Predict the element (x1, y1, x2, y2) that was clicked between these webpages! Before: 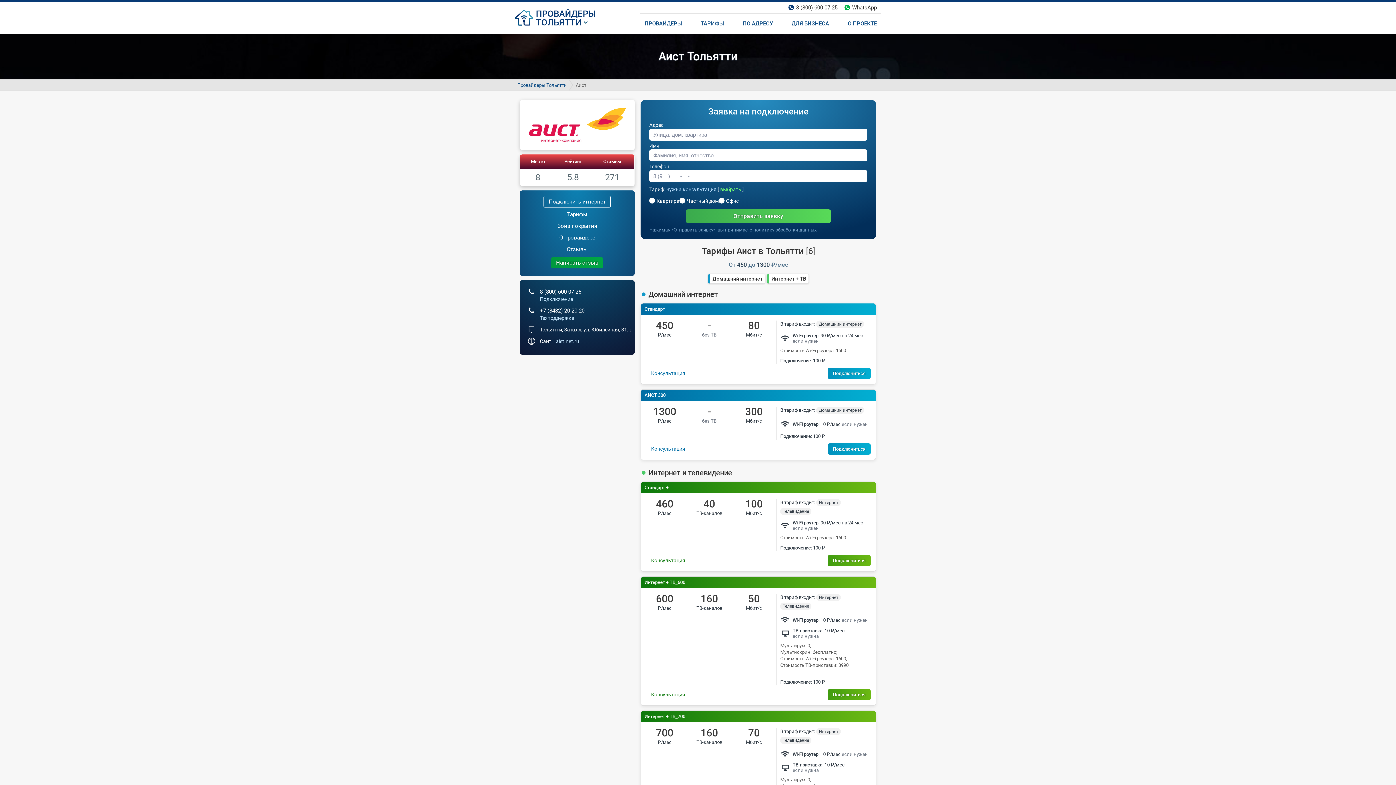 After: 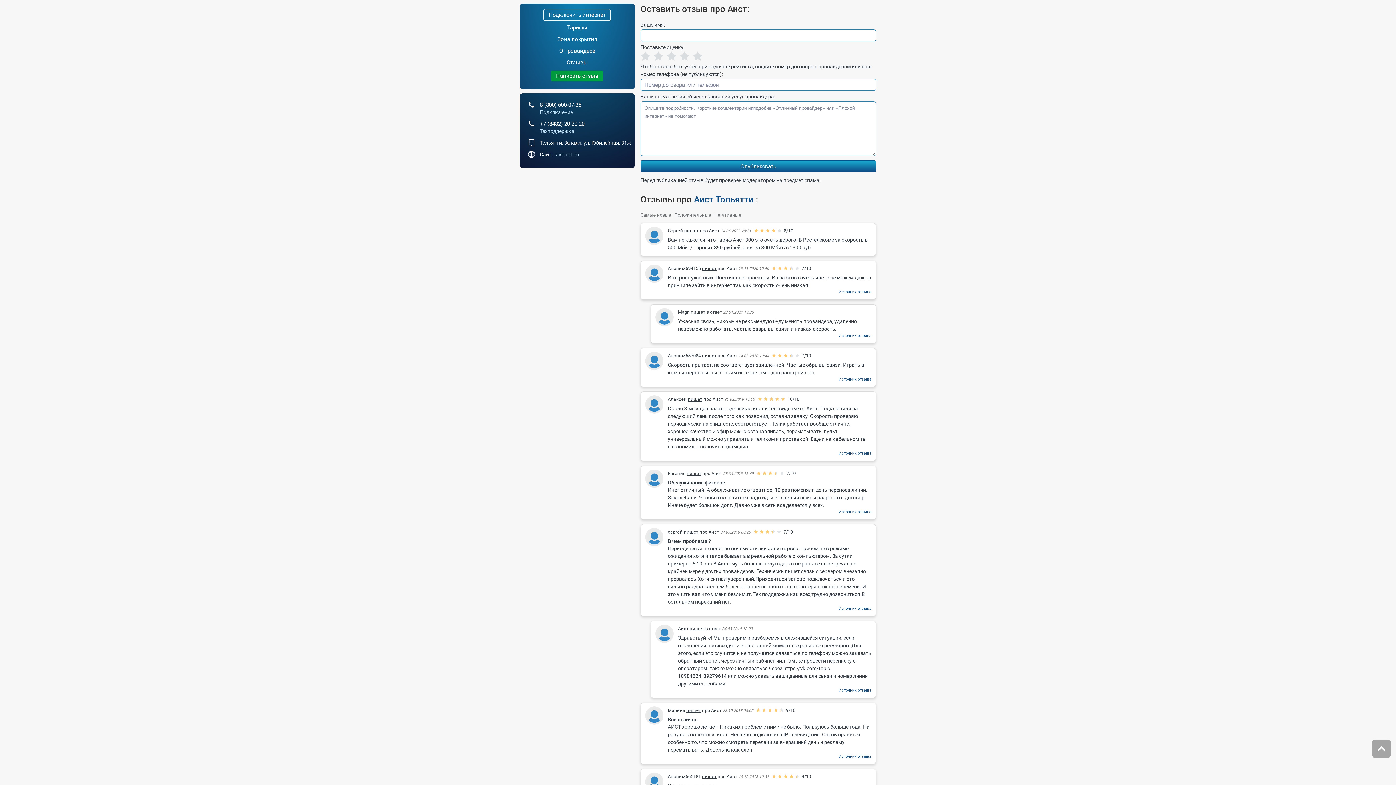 Action: bbox: (520, 243, 634, 255) label: Отзывы